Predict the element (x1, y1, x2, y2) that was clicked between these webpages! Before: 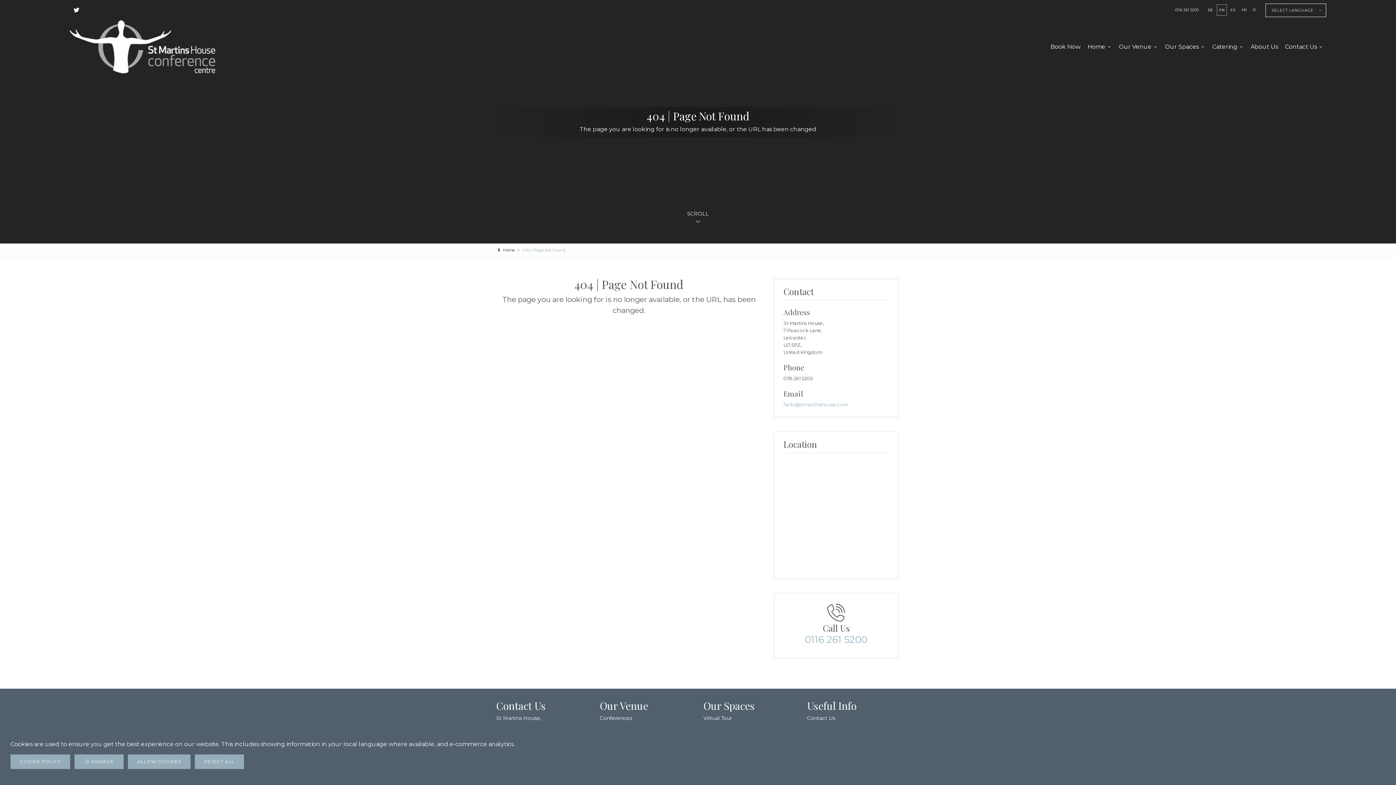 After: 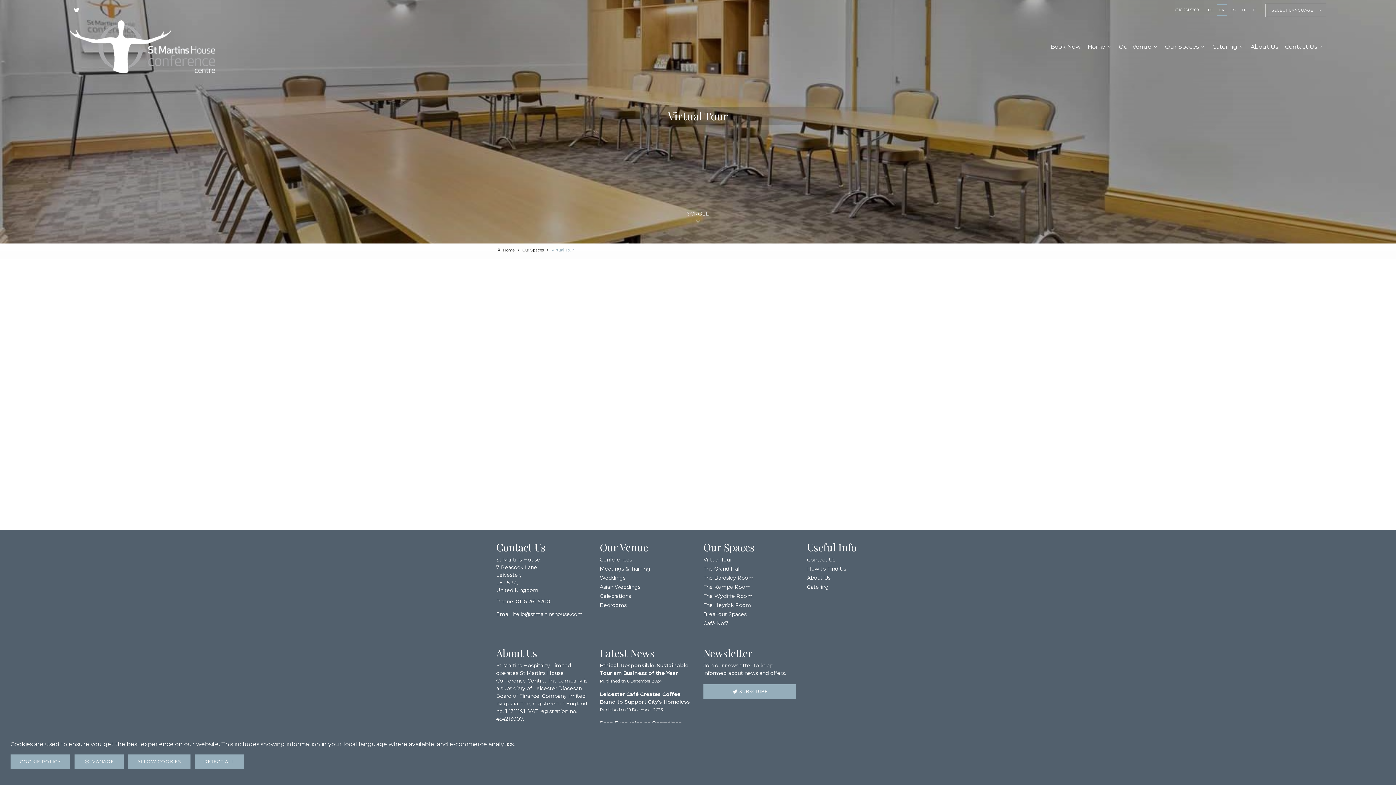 Action: bbox: (703, 714, 732, 722) label: Virtual Tour